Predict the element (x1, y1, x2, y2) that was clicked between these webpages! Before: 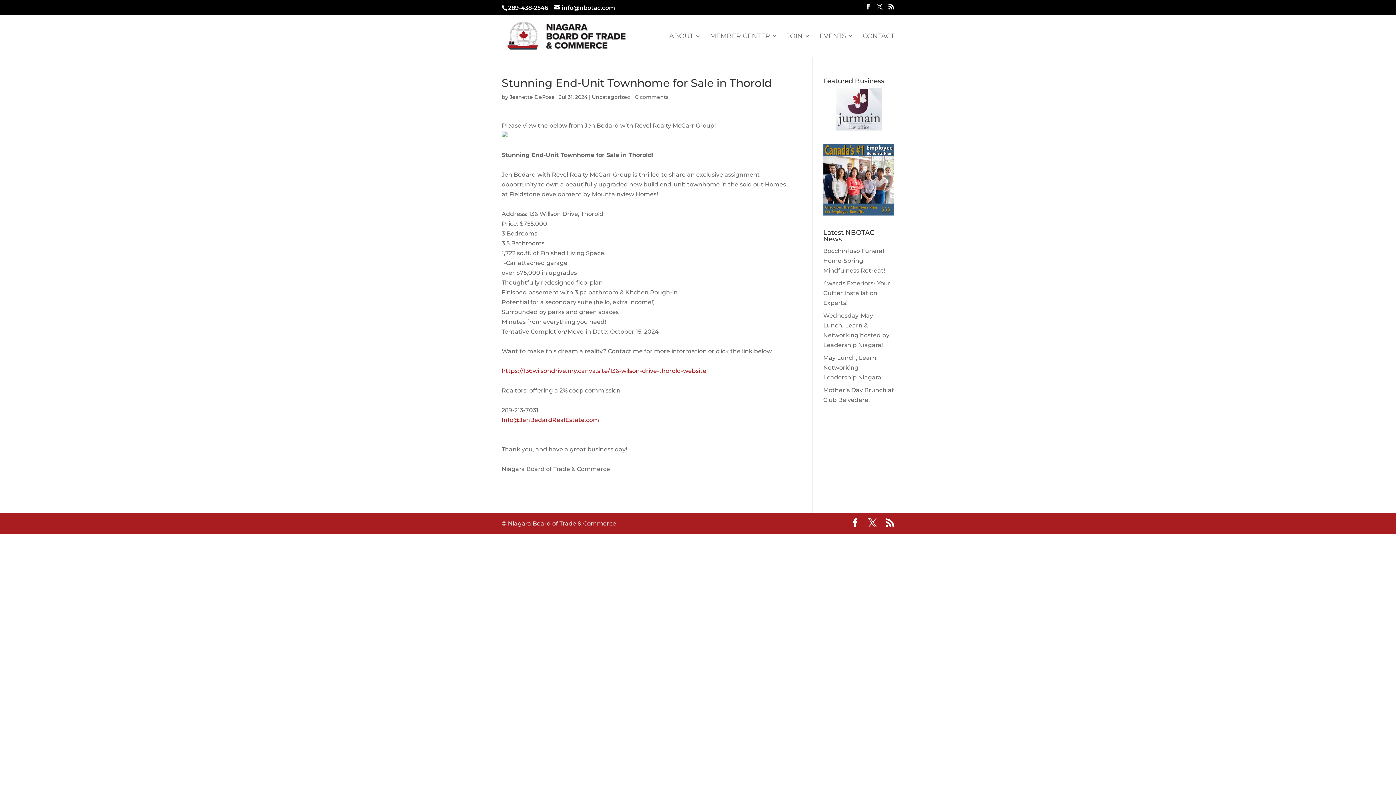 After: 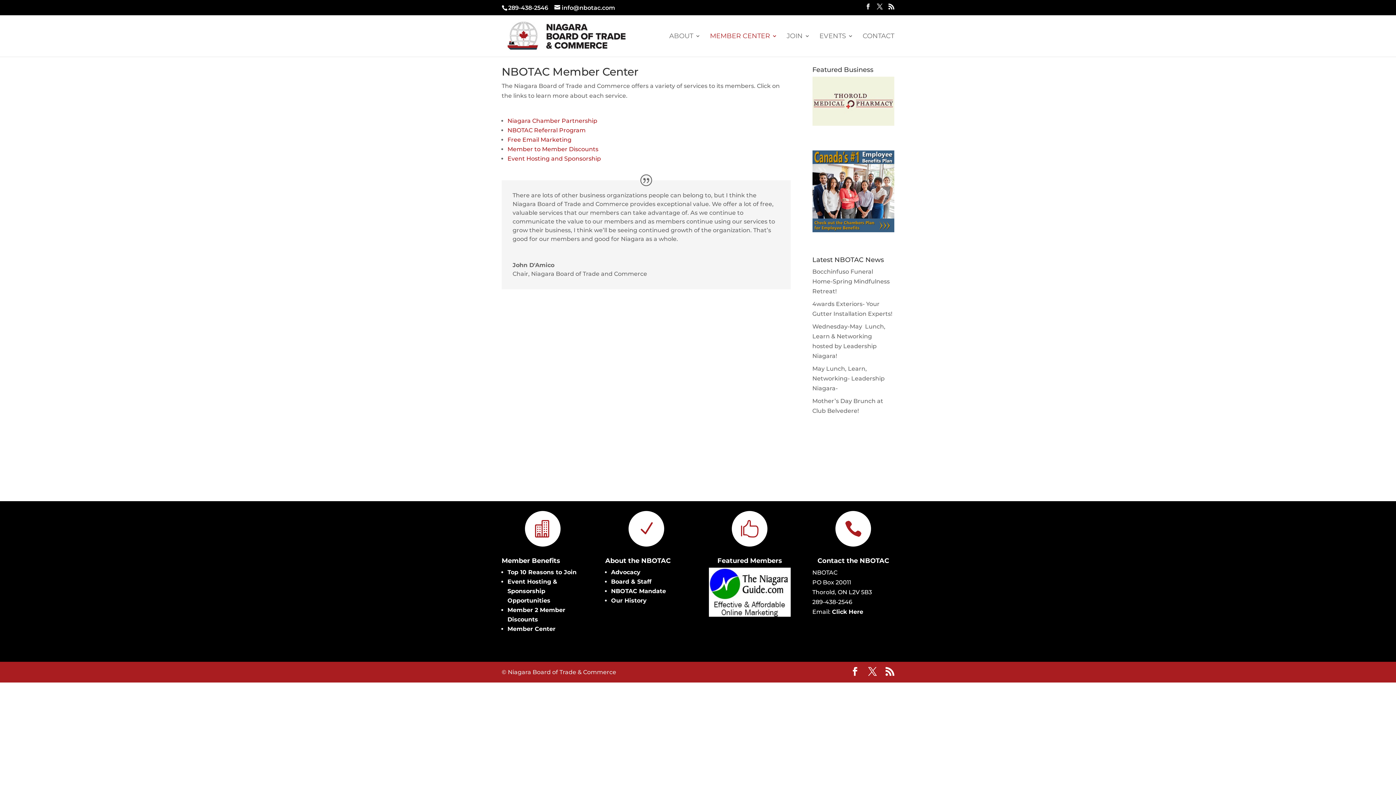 Action: label: MEMBER CENTER bbox: (710, 33, 777, 56)